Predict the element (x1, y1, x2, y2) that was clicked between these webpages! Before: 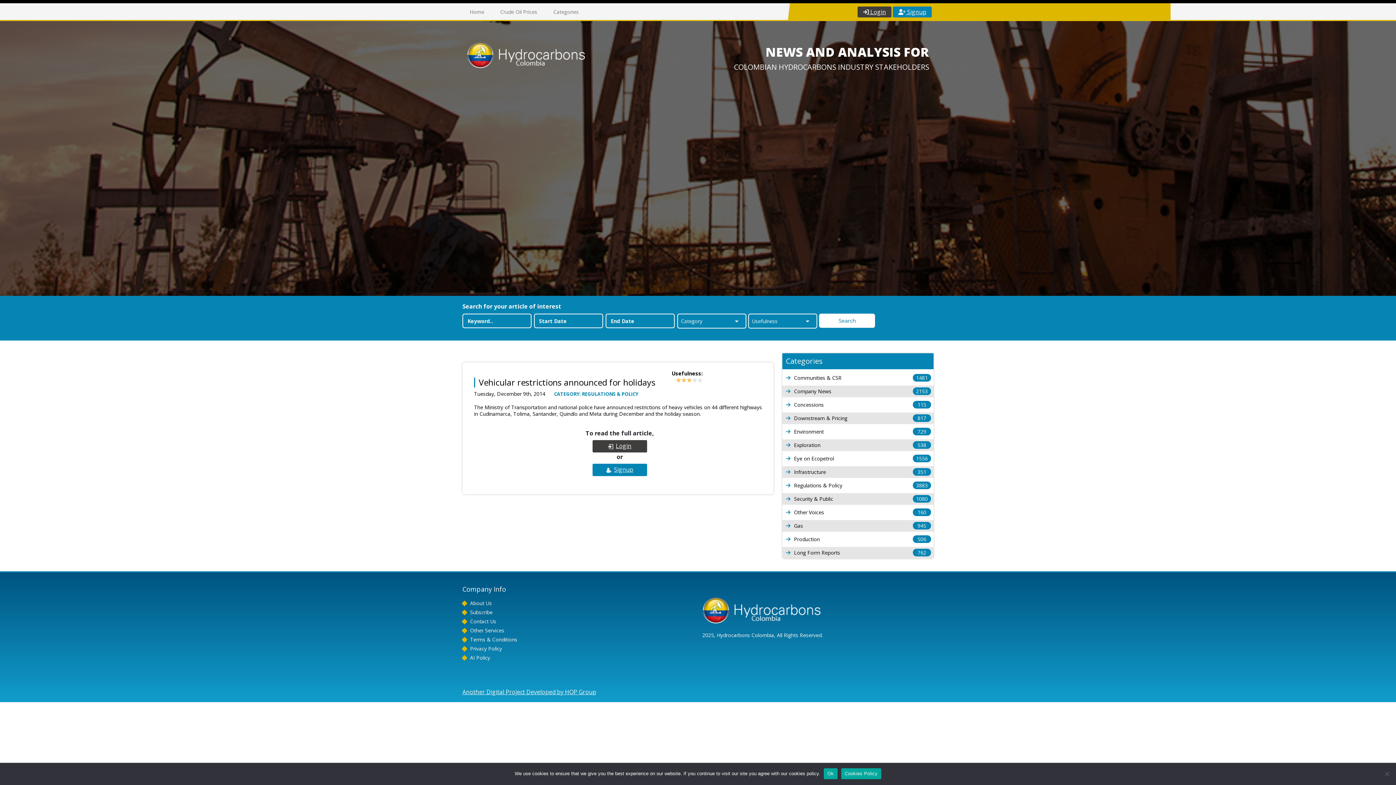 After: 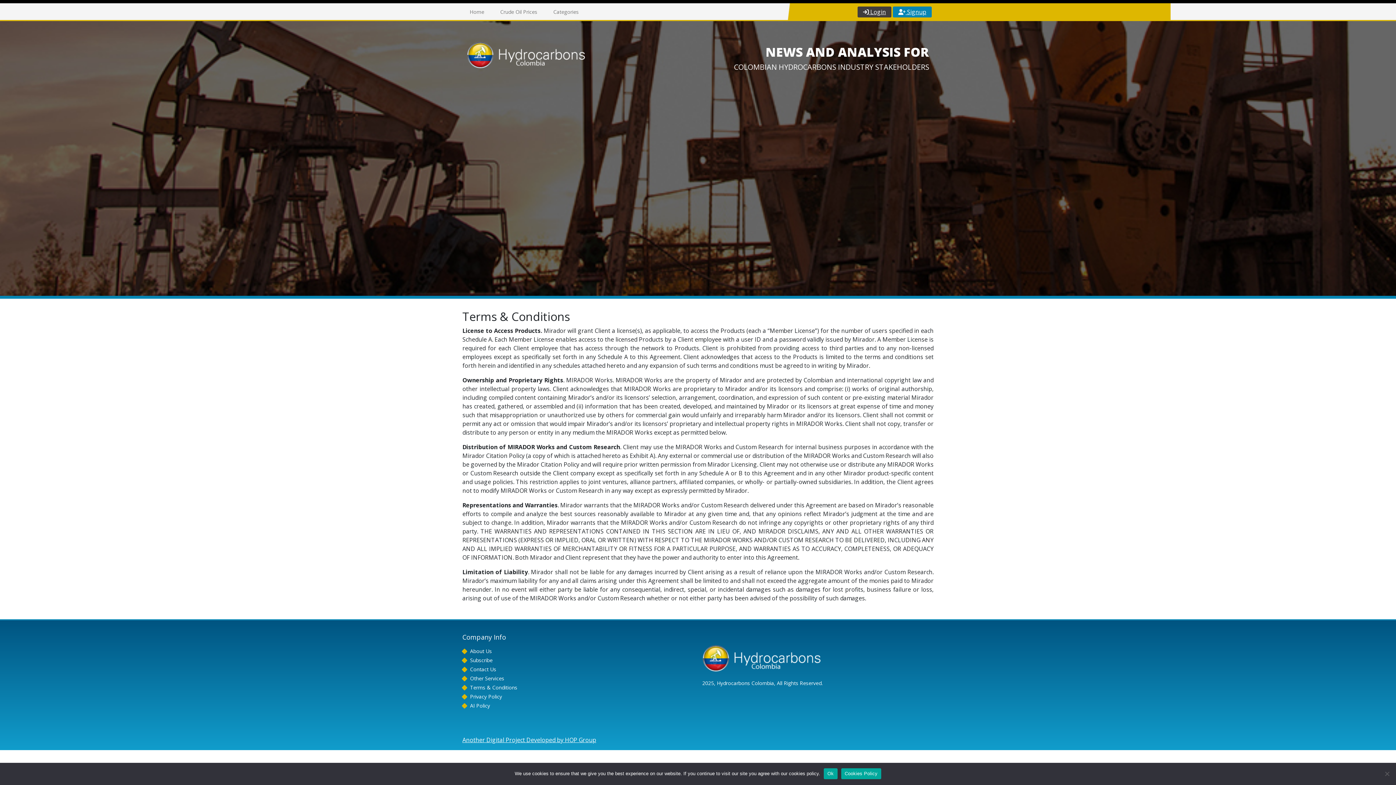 Action: bbox: (462, 636, 517, 643) label: Terms & Conditions